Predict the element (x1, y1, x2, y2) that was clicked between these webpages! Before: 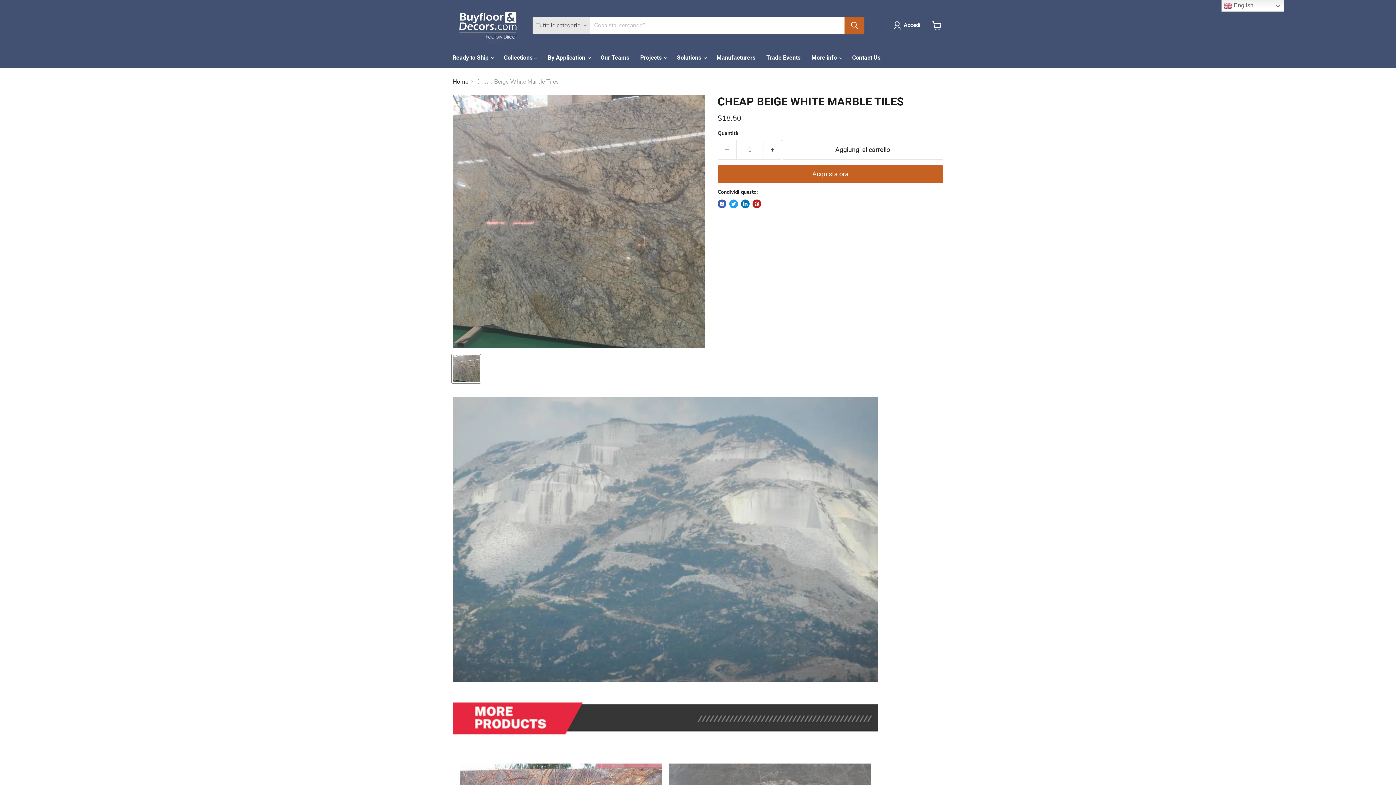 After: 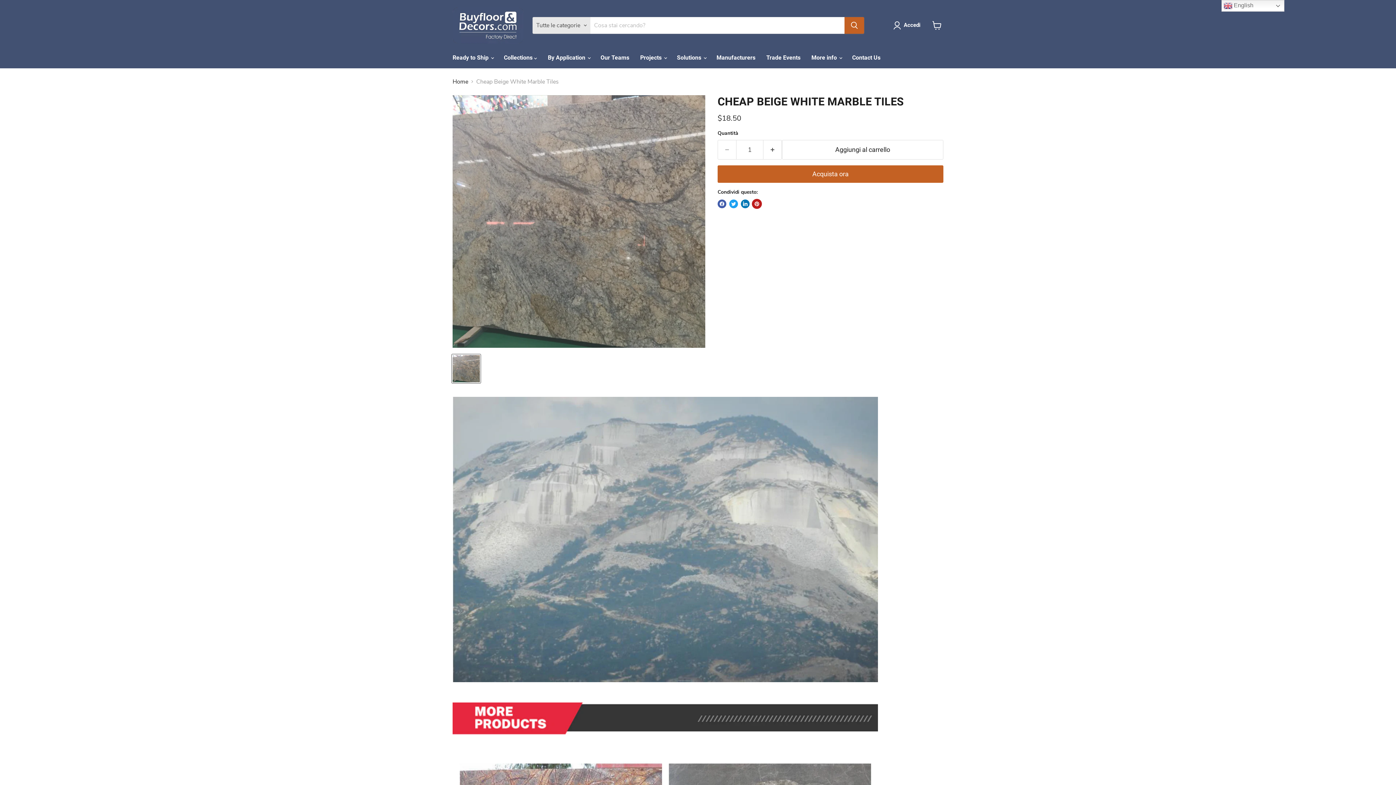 Action: label: Condividi su Pinterest bbox: (752, 199, 761, 208)